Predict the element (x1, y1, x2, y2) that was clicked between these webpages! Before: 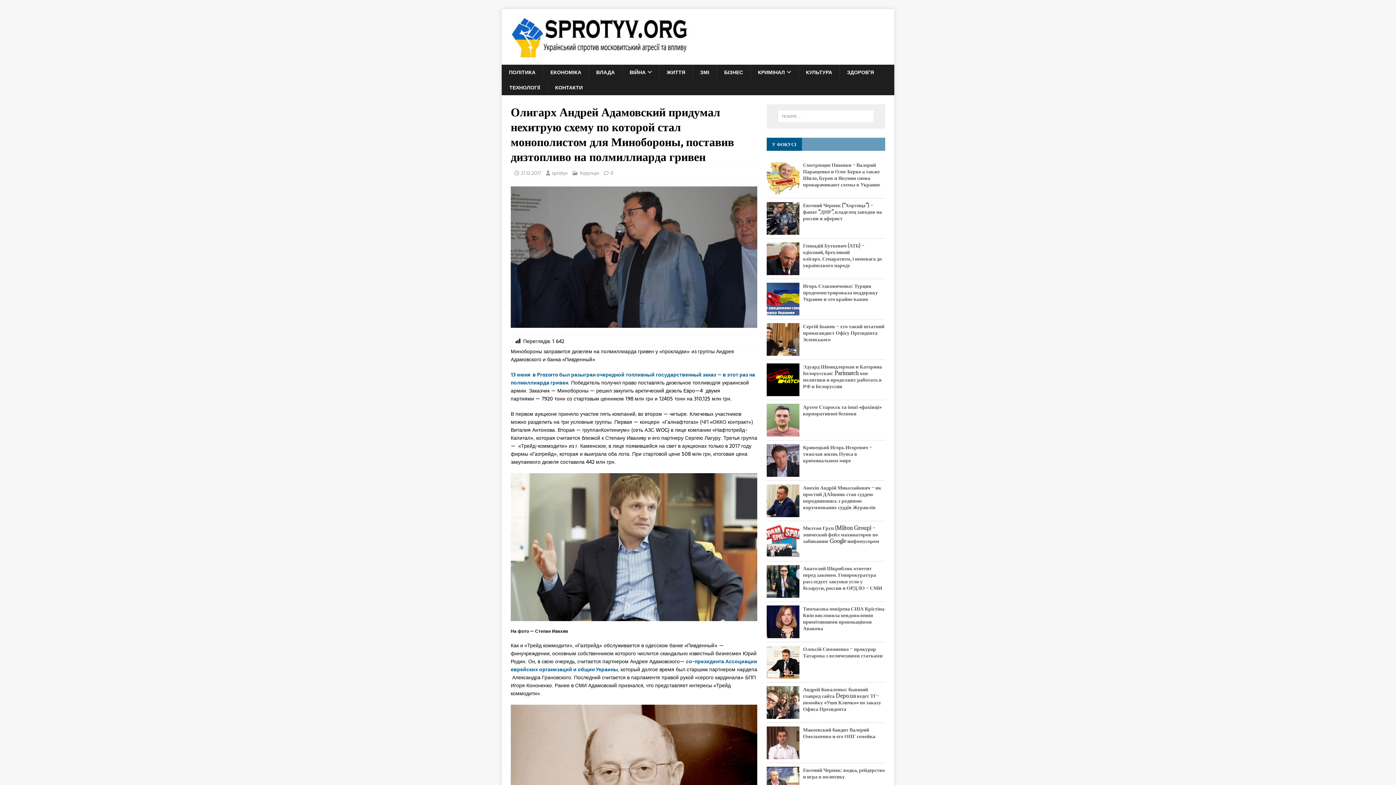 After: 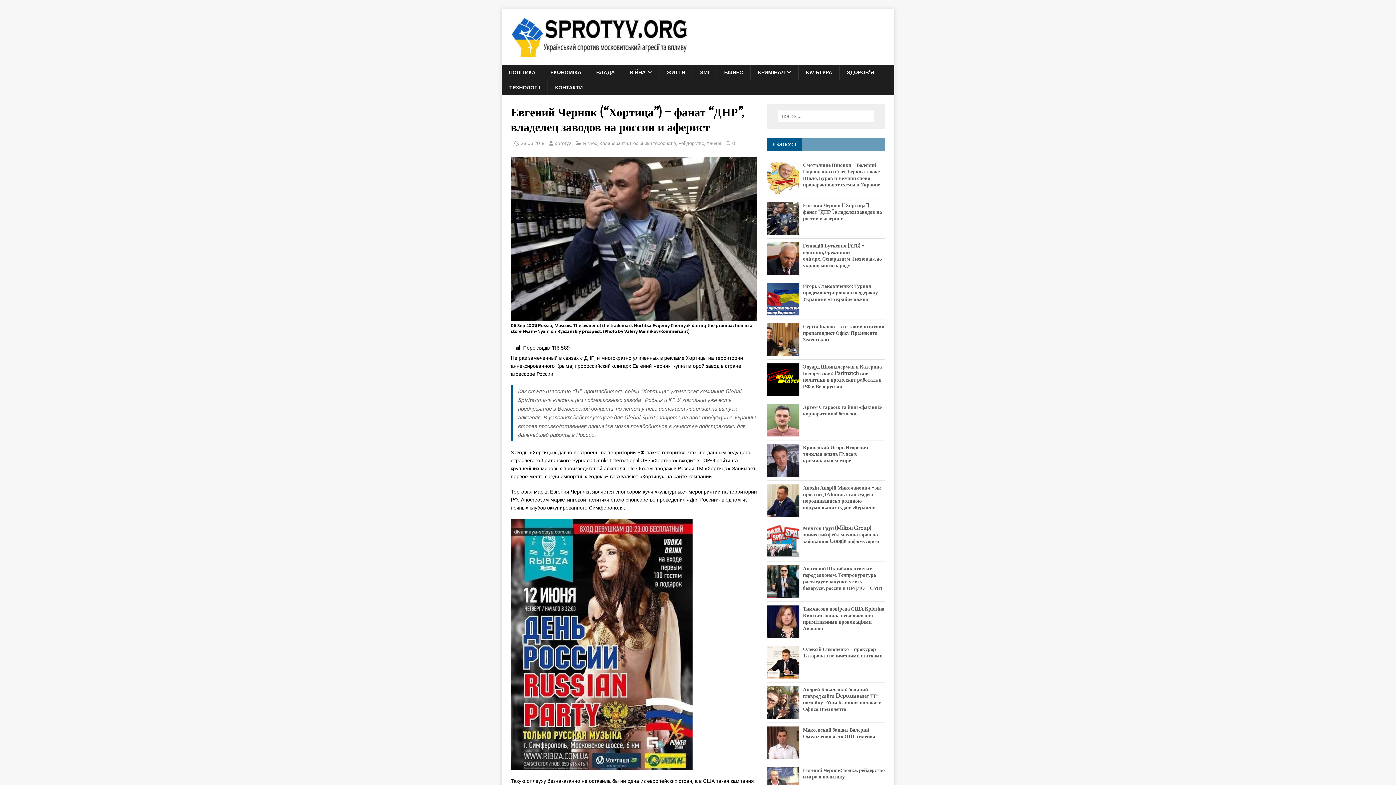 Action: bbox: (766, 226, 803, 234)